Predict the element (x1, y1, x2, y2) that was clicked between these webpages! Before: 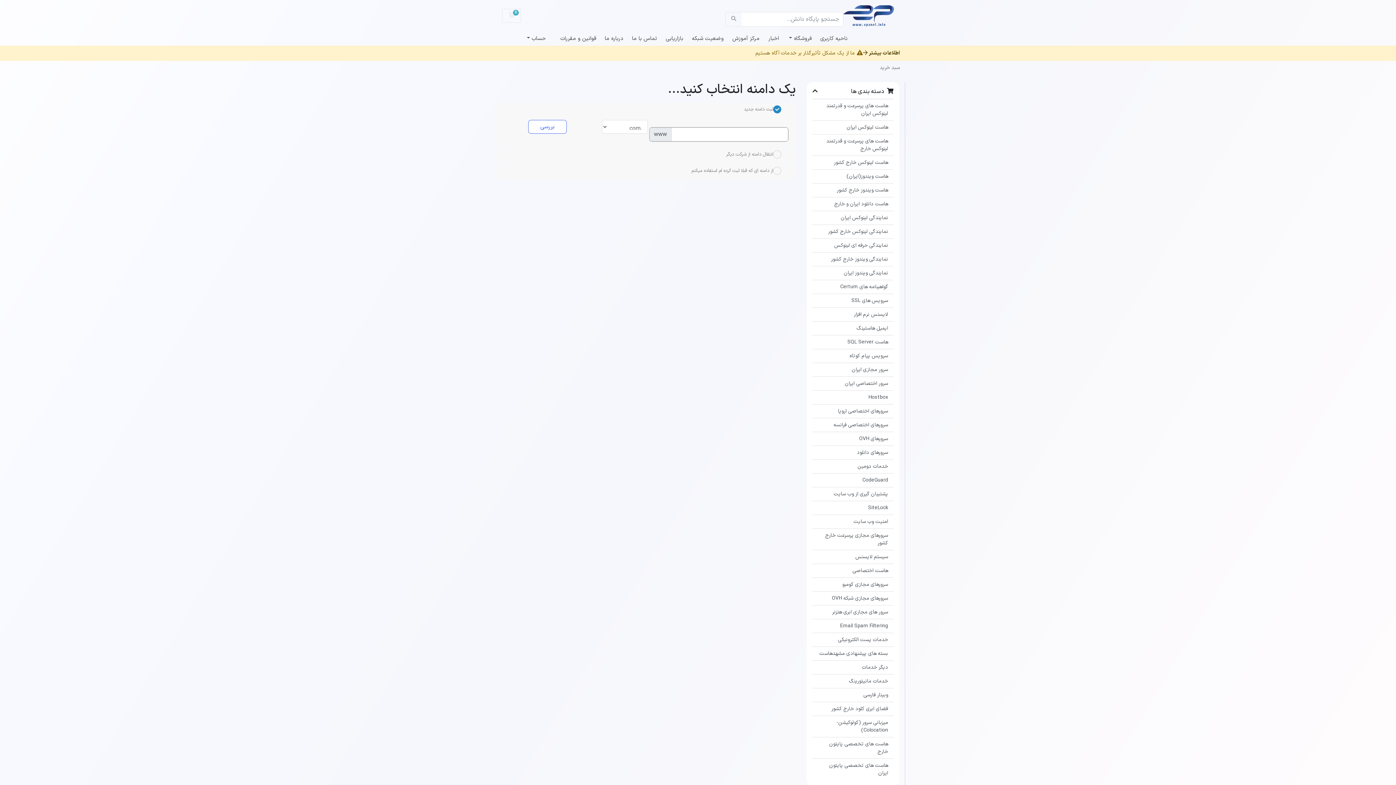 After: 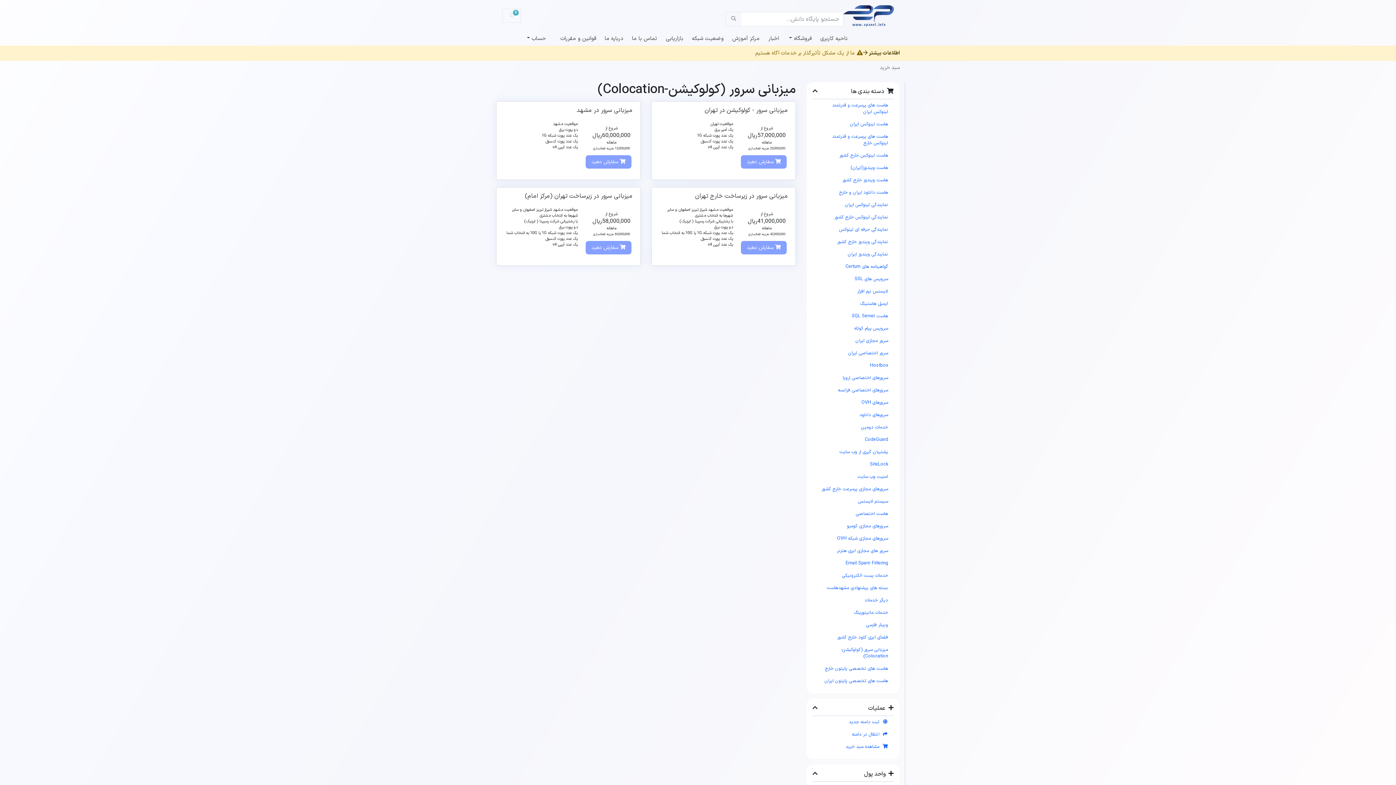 Action: label: میزبانی سرور (کولوکیشن-Colocation) bbox: (812, 716, 893, 737)